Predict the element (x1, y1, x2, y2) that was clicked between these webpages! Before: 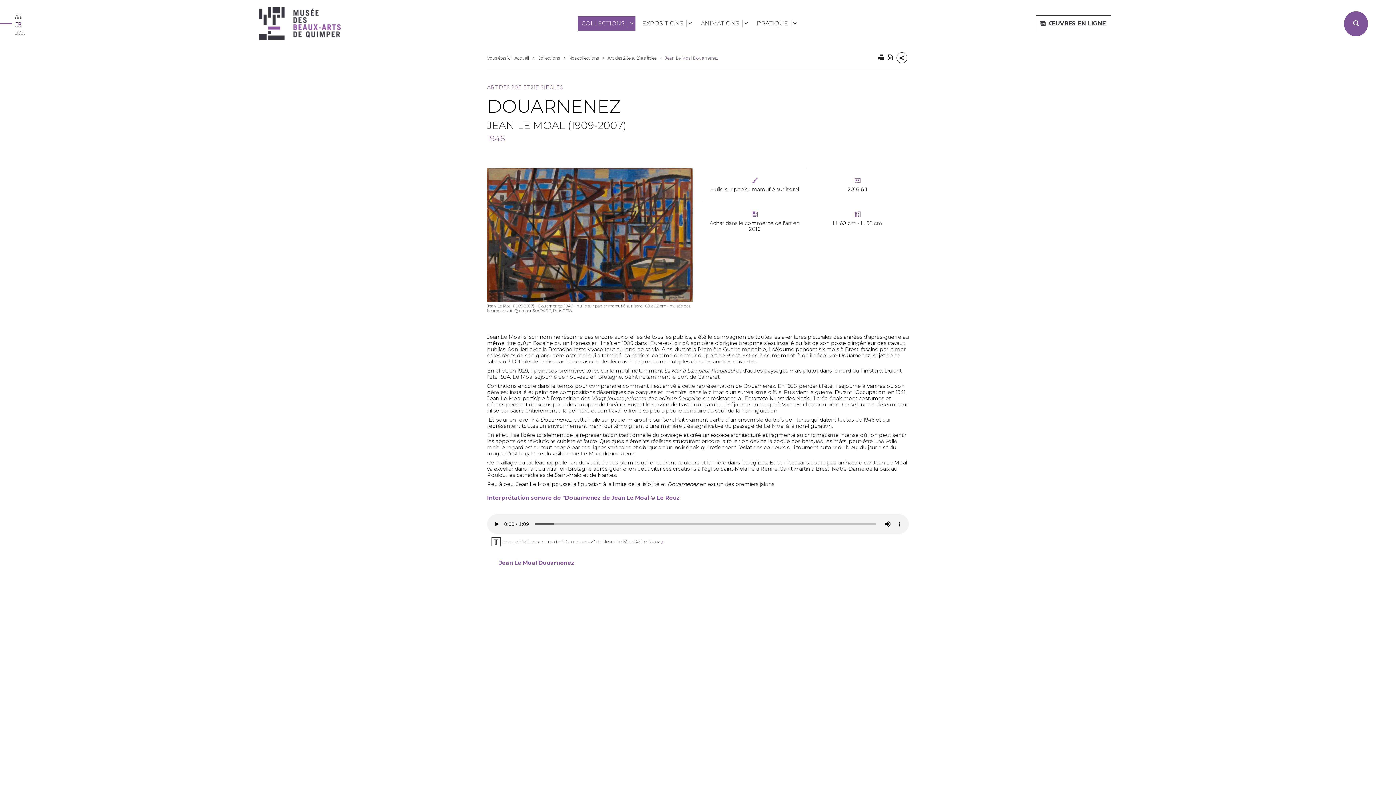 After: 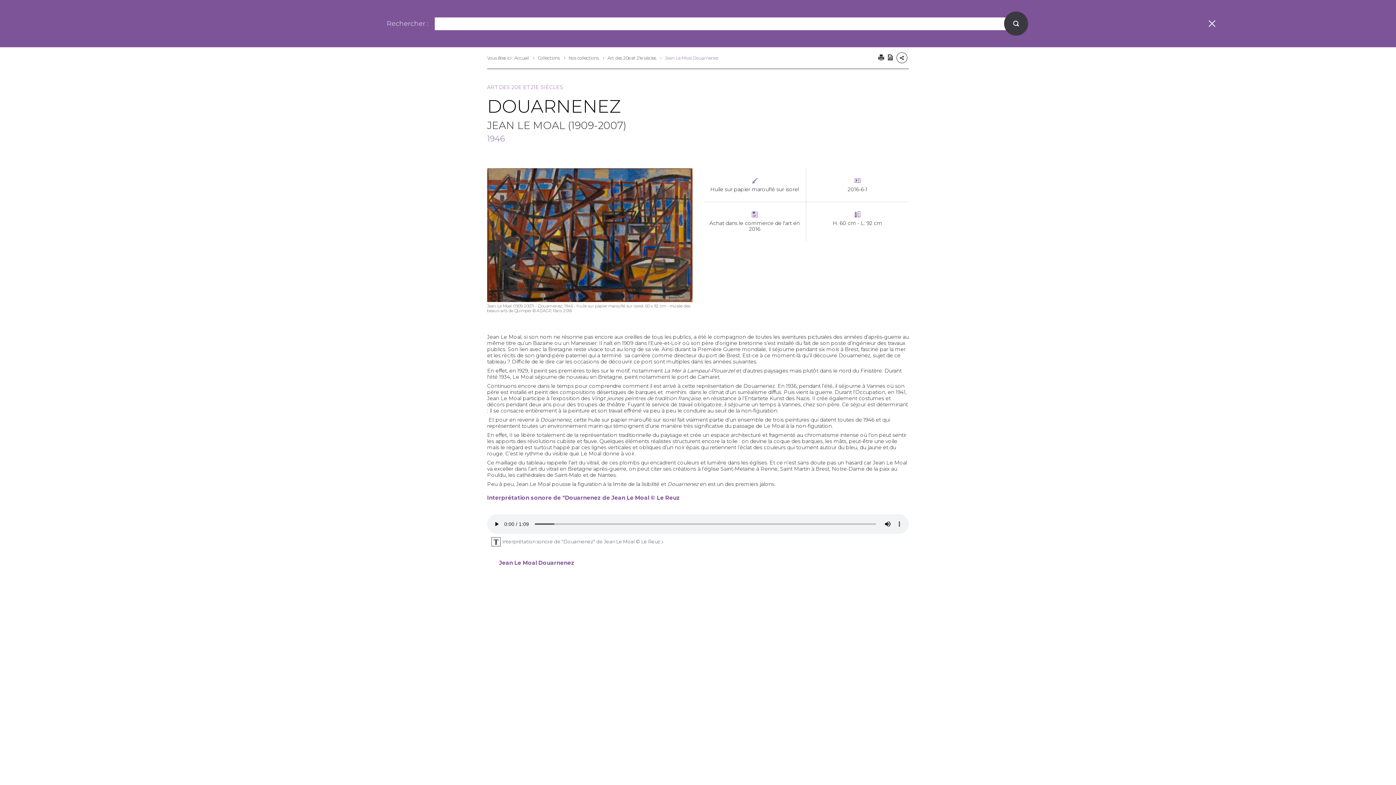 Action: bbox: (1344, 11, 1368, 36)